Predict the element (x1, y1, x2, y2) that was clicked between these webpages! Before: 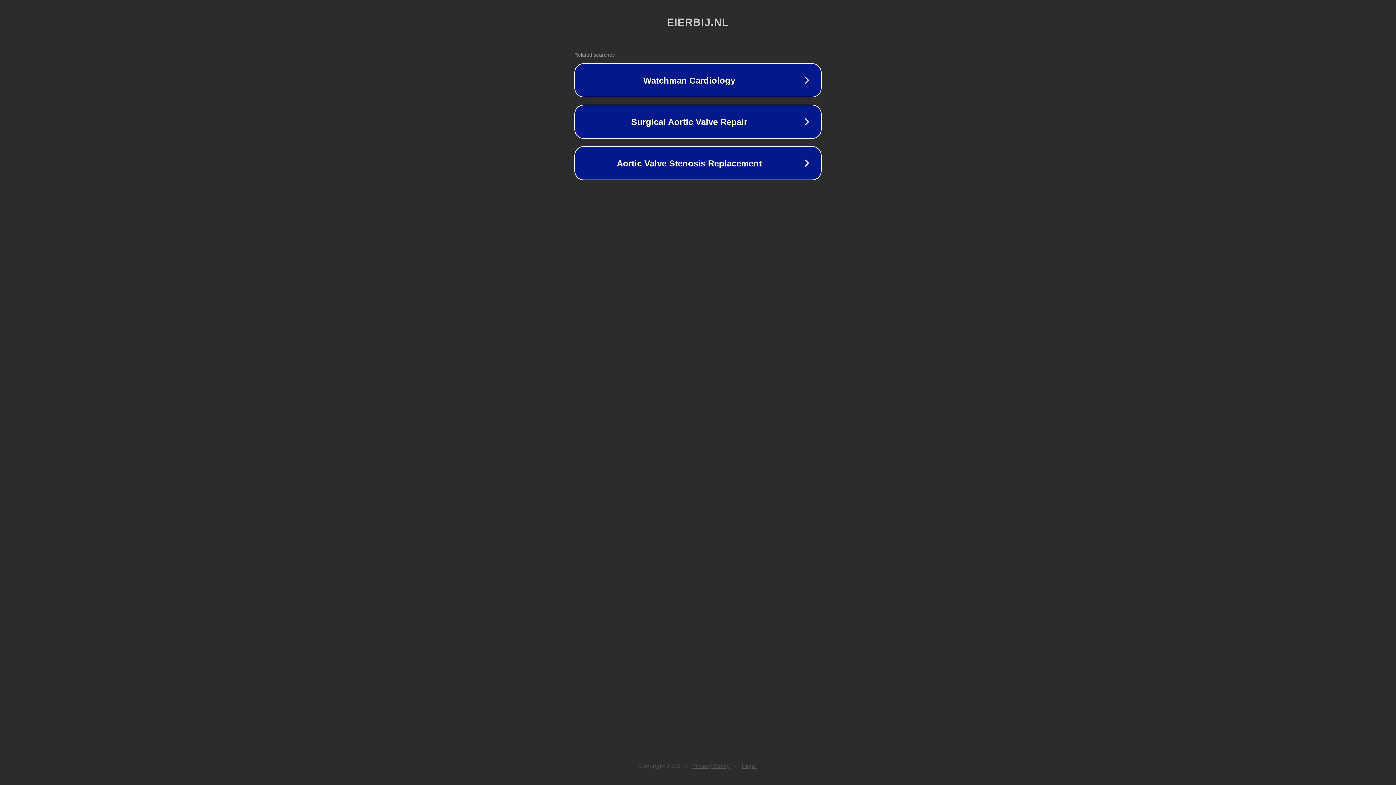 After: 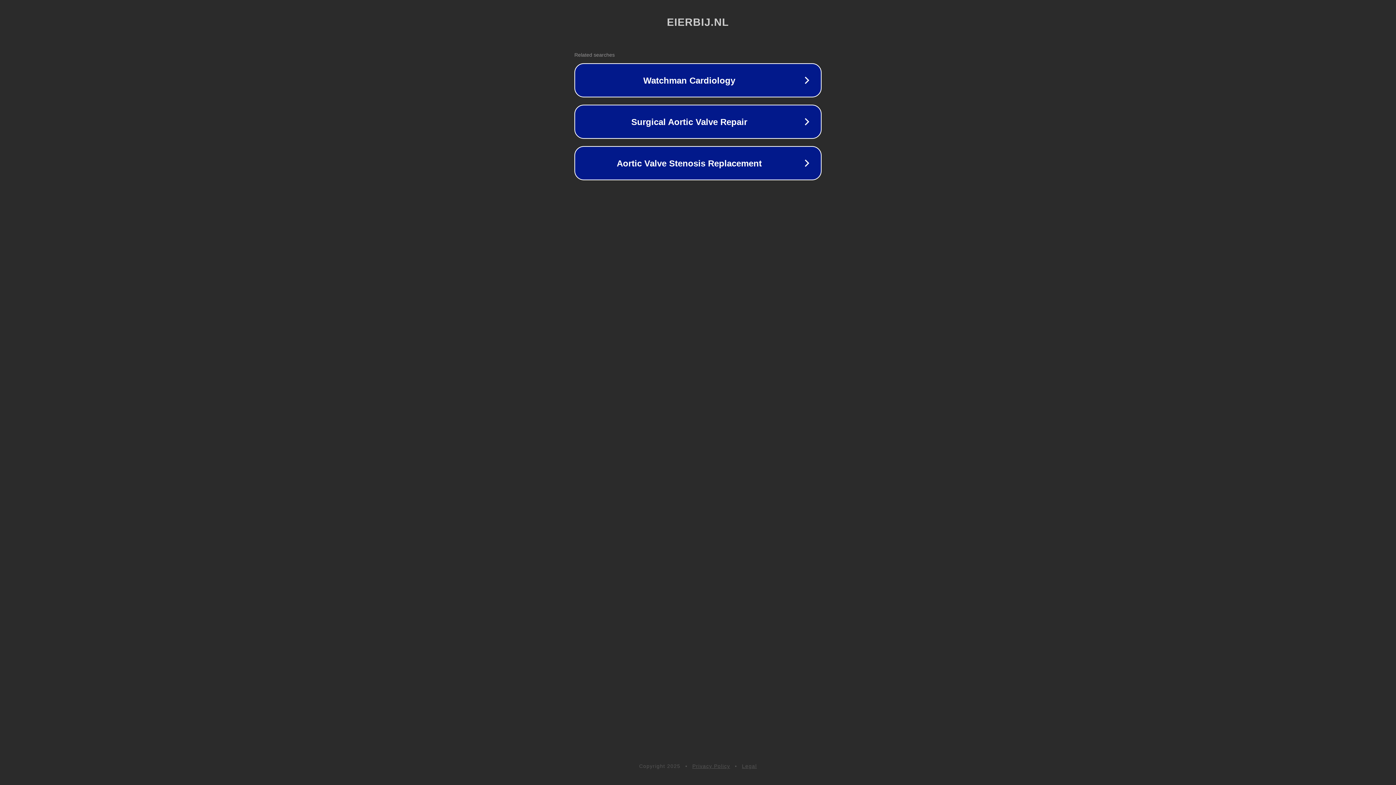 Action: bbox: (692, 763, 730, 769) label: Privacy Policy